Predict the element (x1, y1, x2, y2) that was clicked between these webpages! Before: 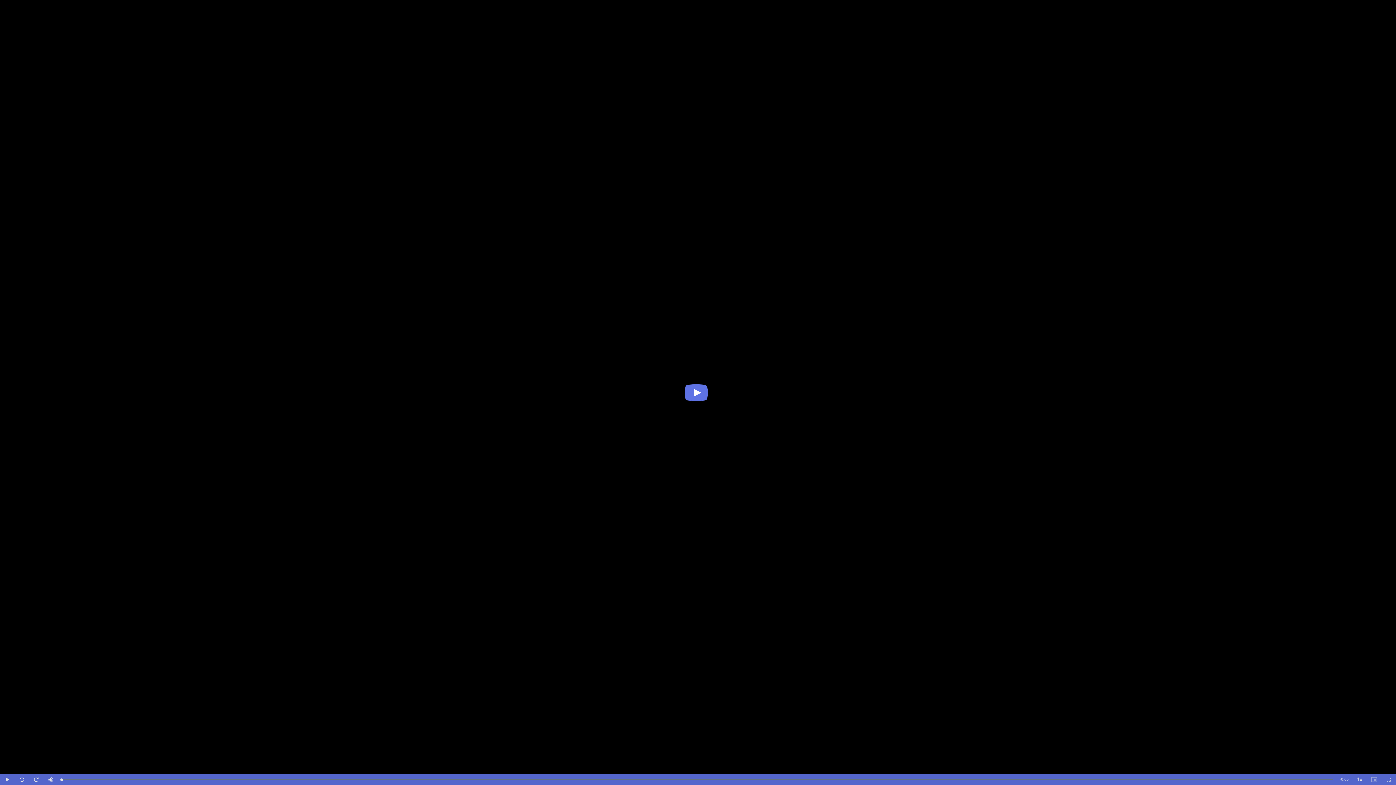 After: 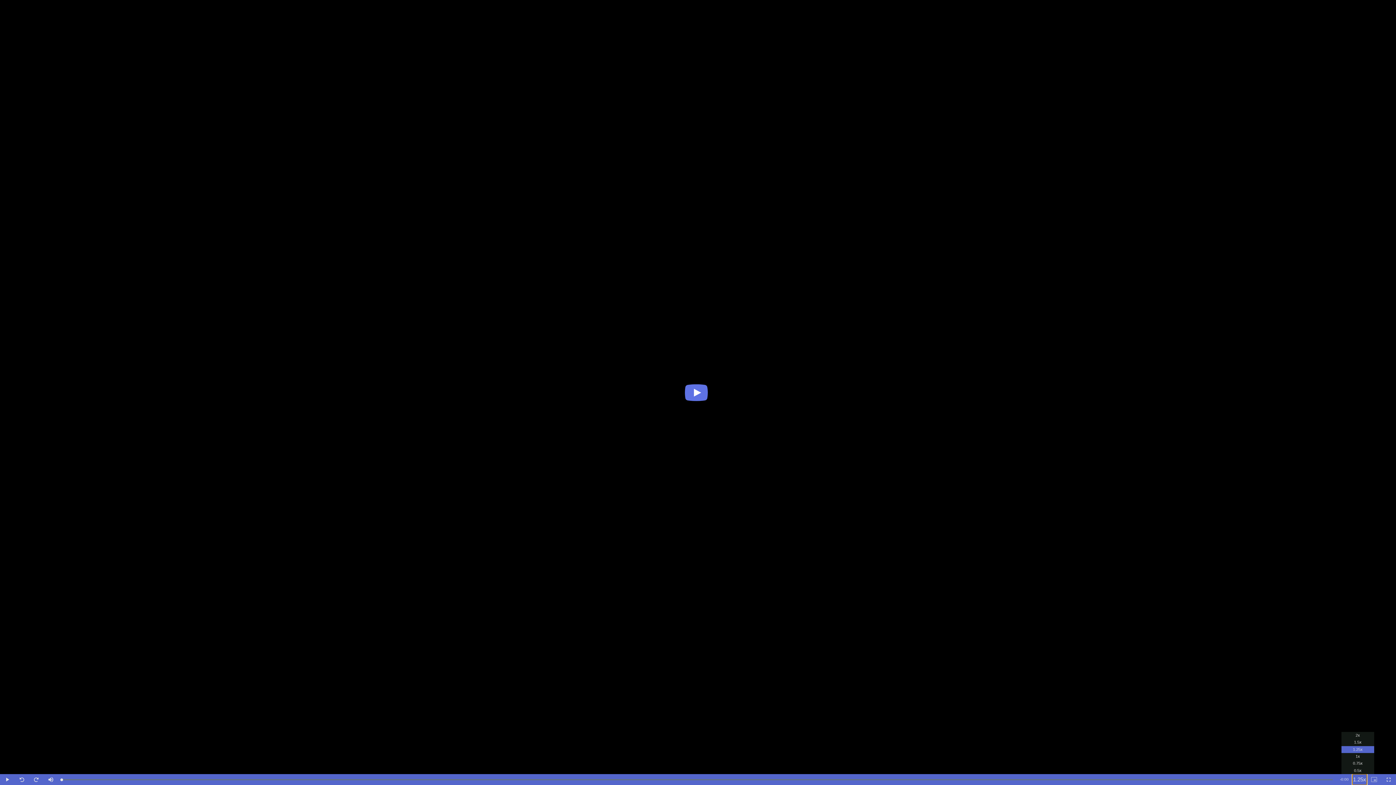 Action: label: Playback Rate bbox: (1352, 774, 1367, 785)